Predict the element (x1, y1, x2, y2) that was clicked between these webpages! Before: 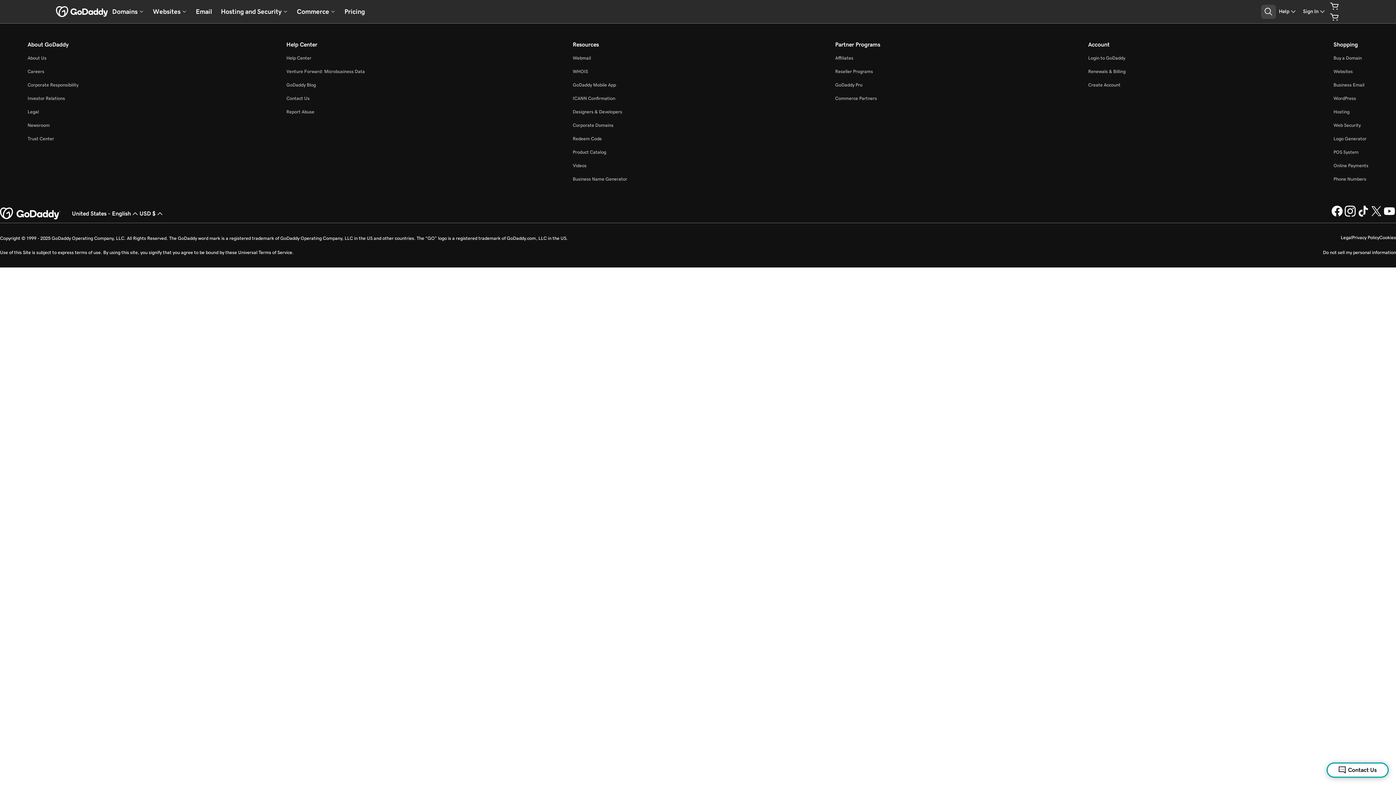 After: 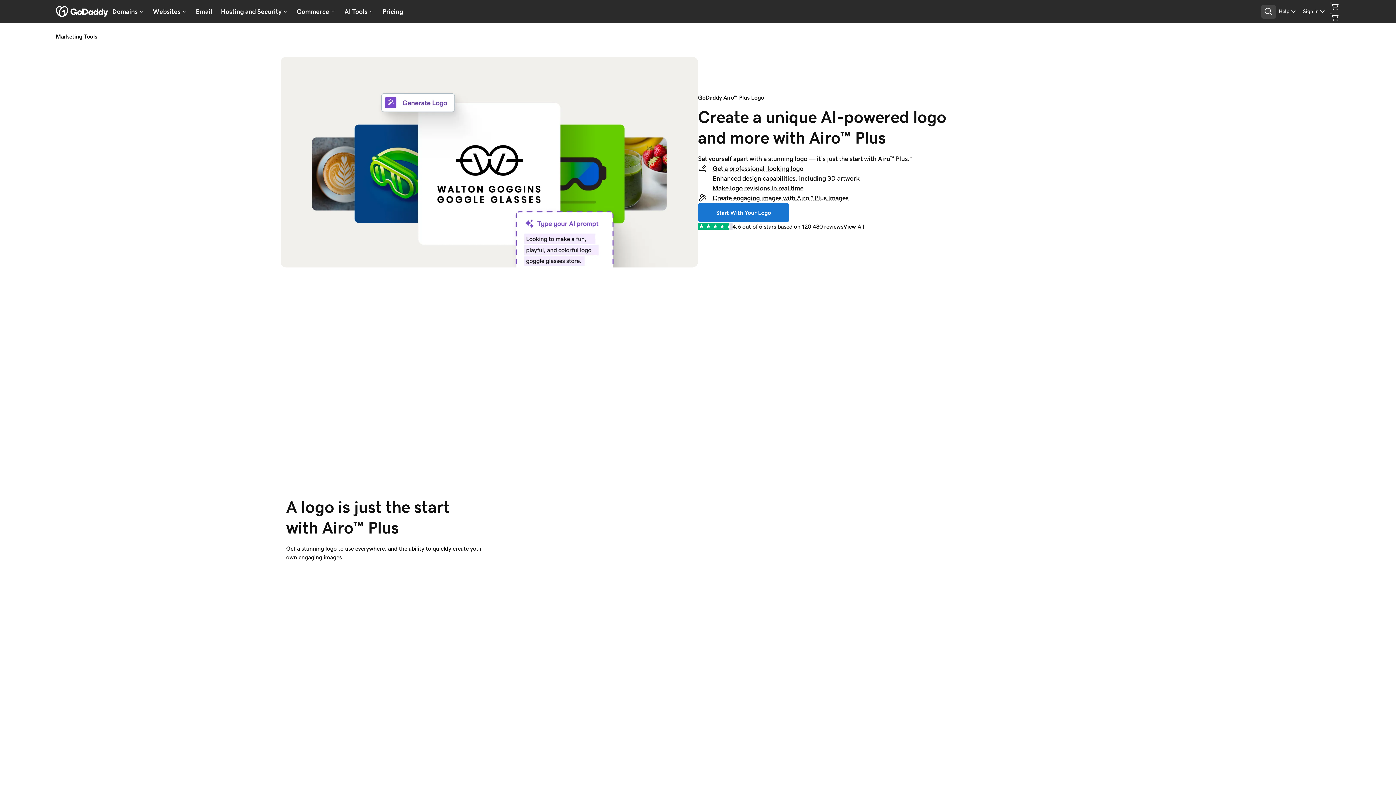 Action: bbox: (1333, 136, 1366, 141) label: Logo Generator